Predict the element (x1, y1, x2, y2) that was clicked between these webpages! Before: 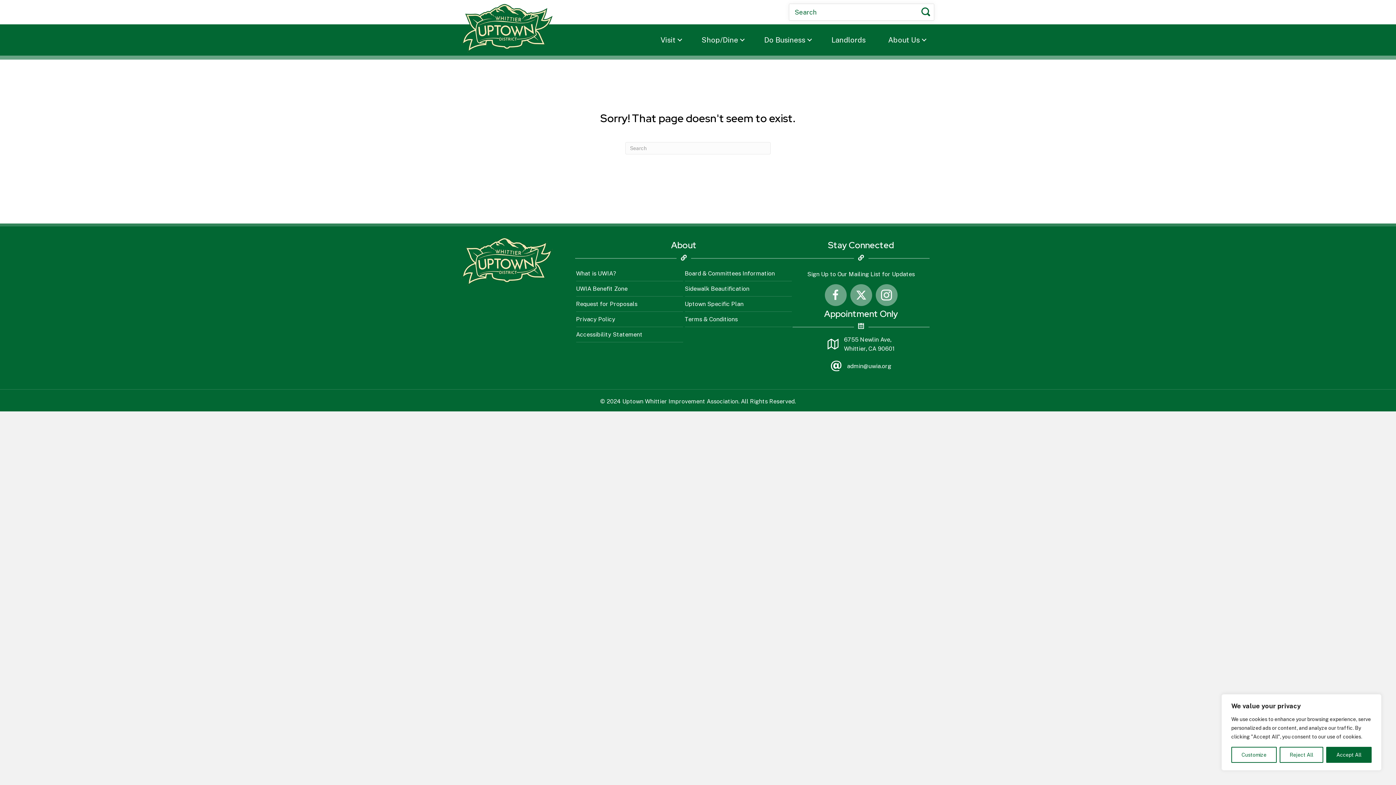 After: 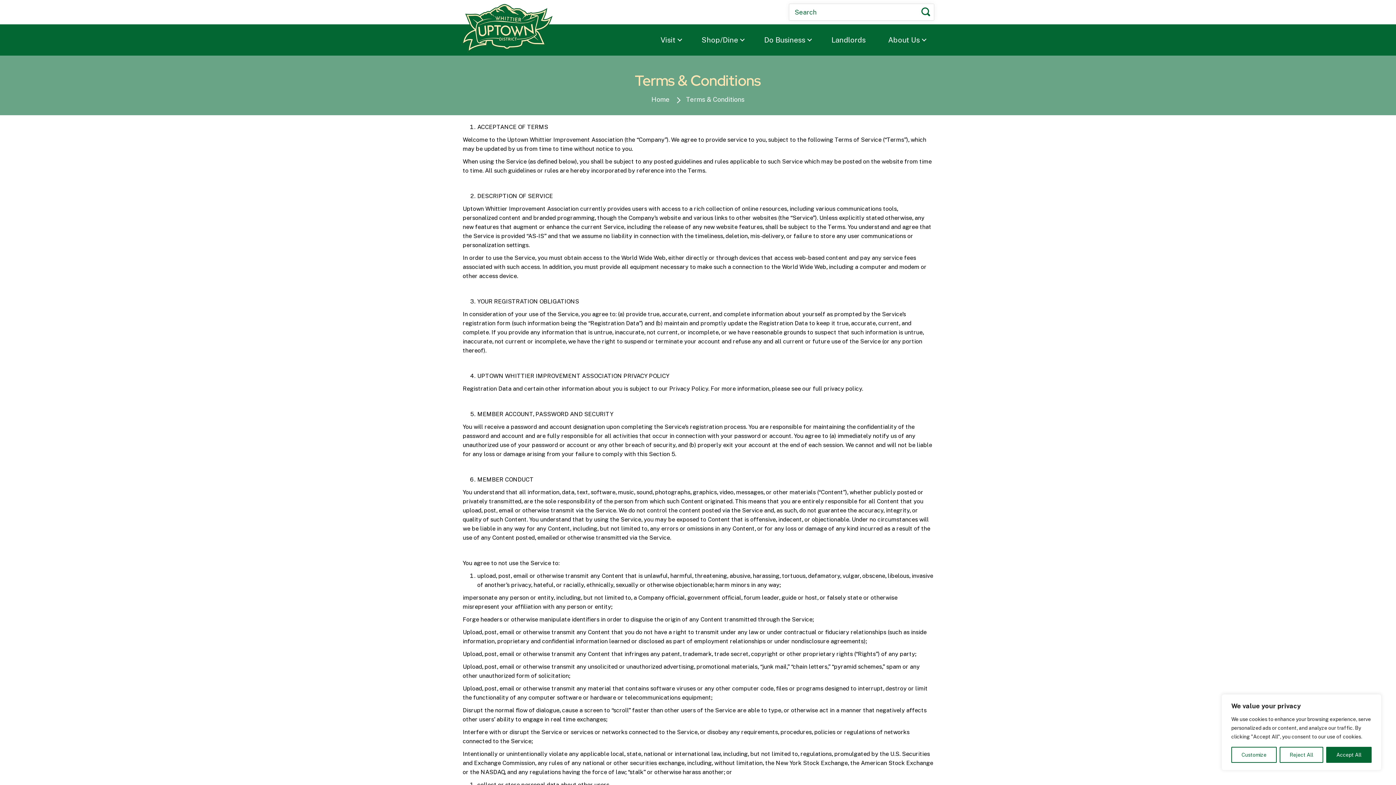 Action: label: Terms & Conditions bbox: (684, 312, 791, 327)